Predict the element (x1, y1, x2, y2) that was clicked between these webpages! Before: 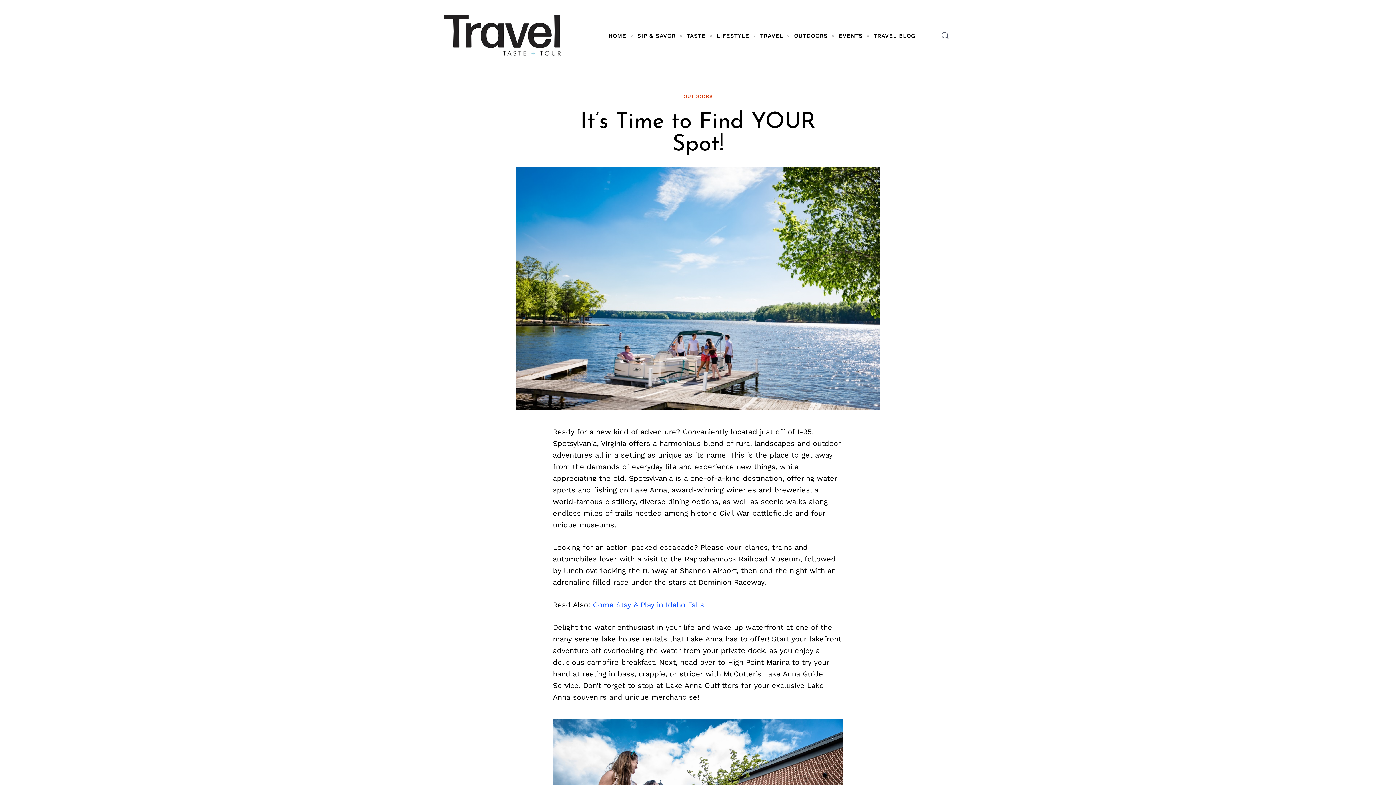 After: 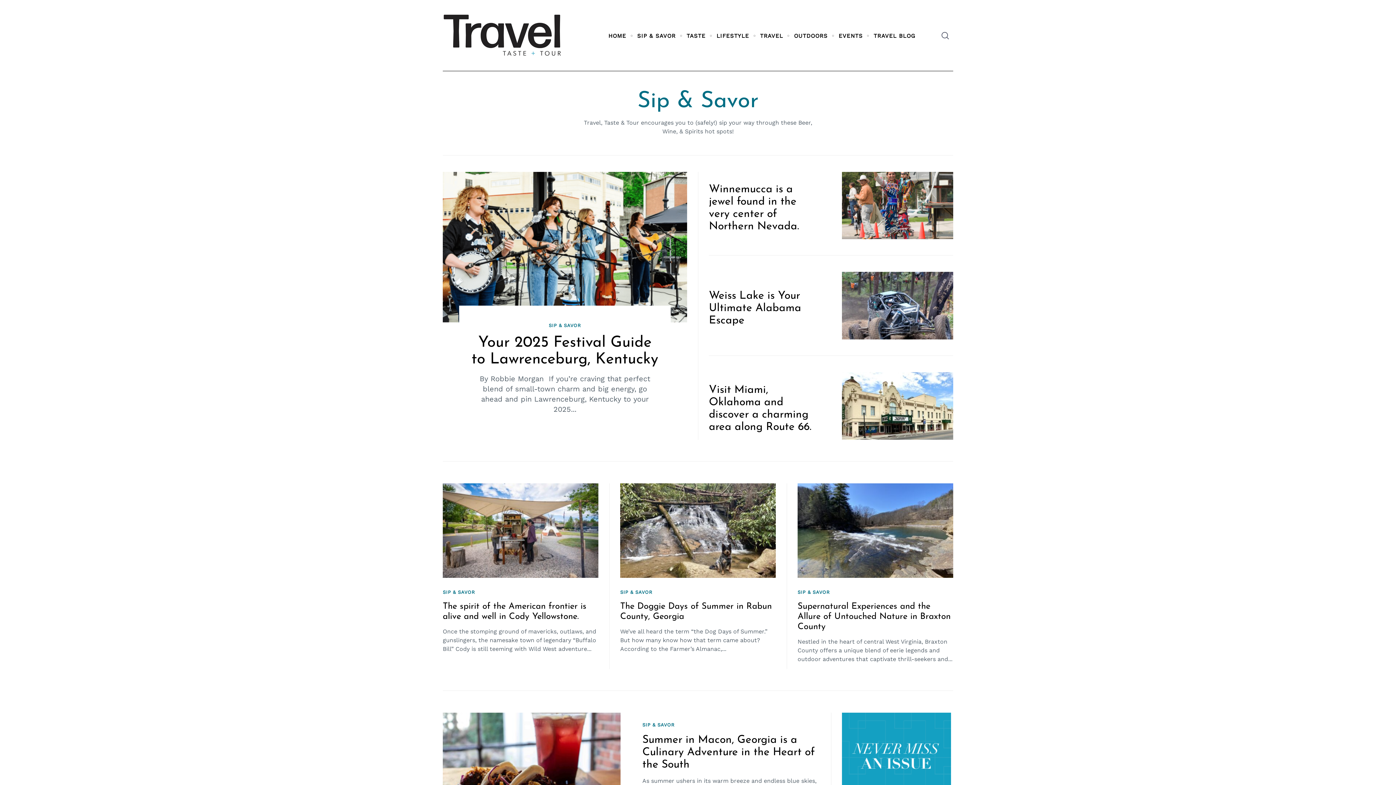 Action: label: SIP & SAVOR bbox: (637, 32, 675, 39)